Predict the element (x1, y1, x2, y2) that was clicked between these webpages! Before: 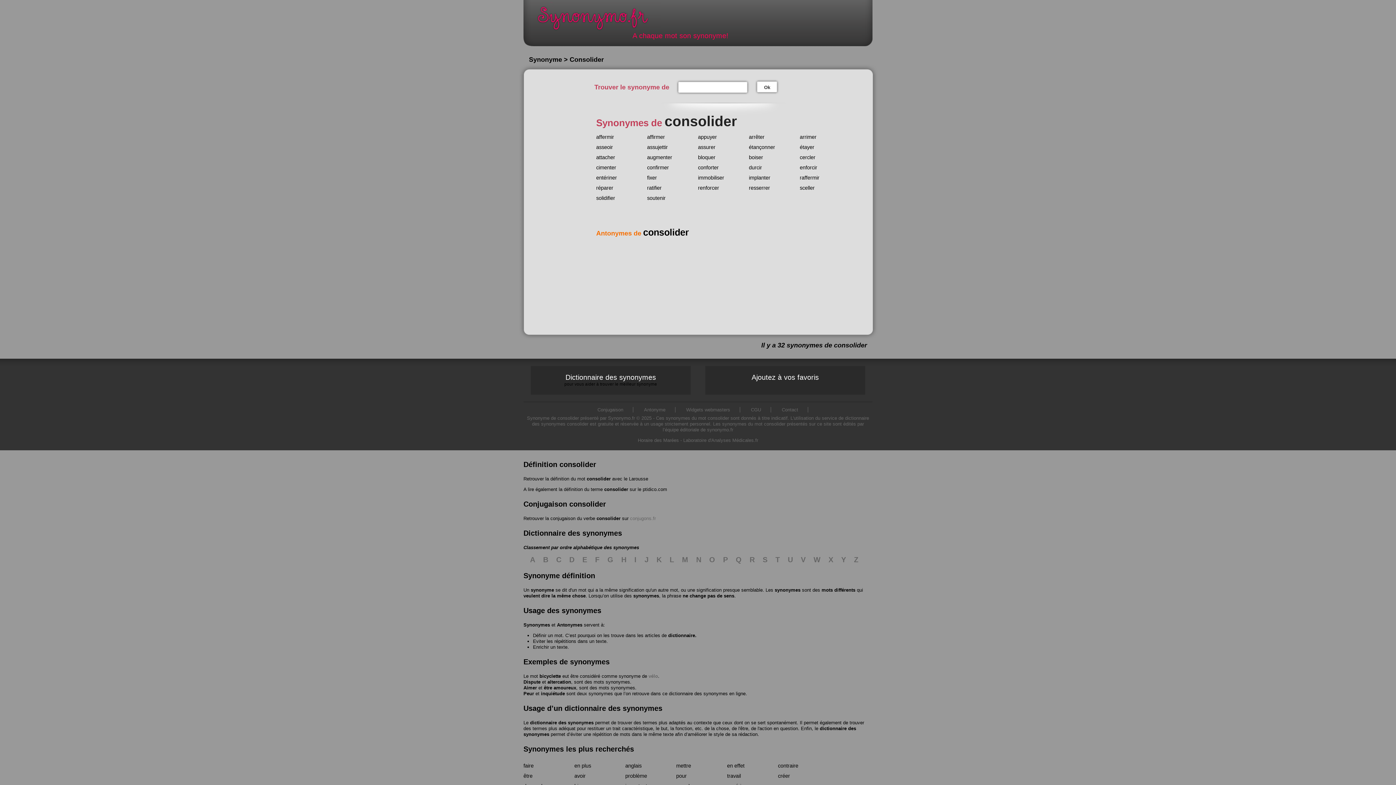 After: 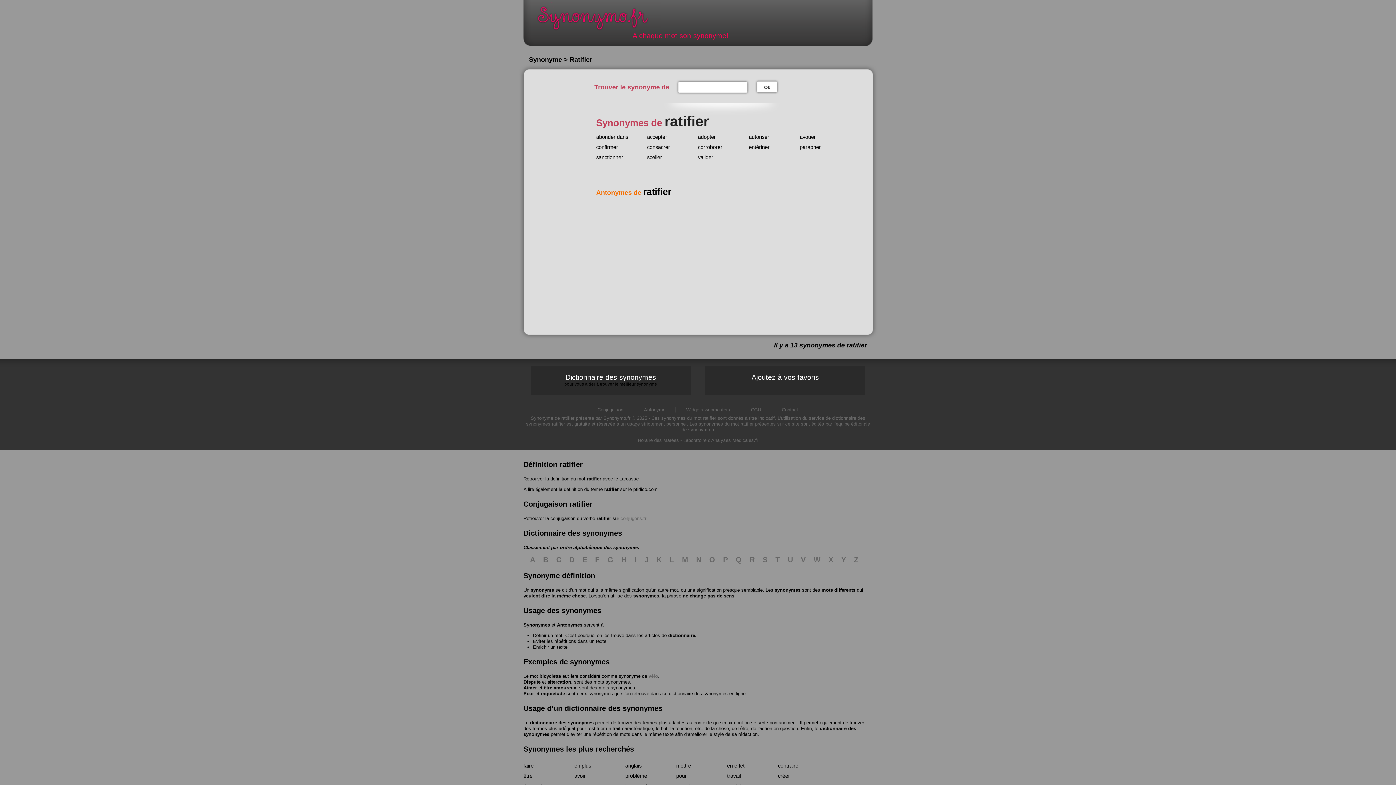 Action: label: ratifier bbox: (647, 185, 661, 190)